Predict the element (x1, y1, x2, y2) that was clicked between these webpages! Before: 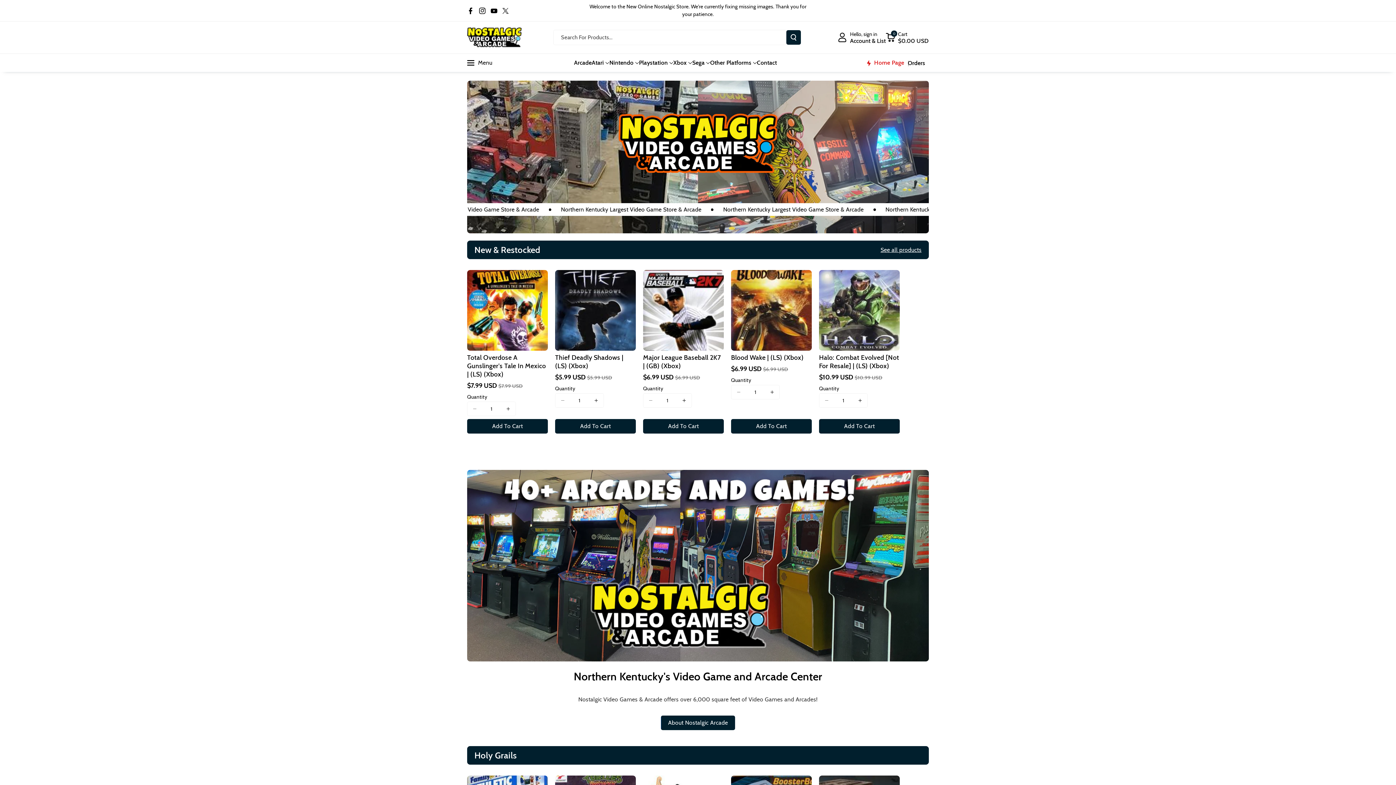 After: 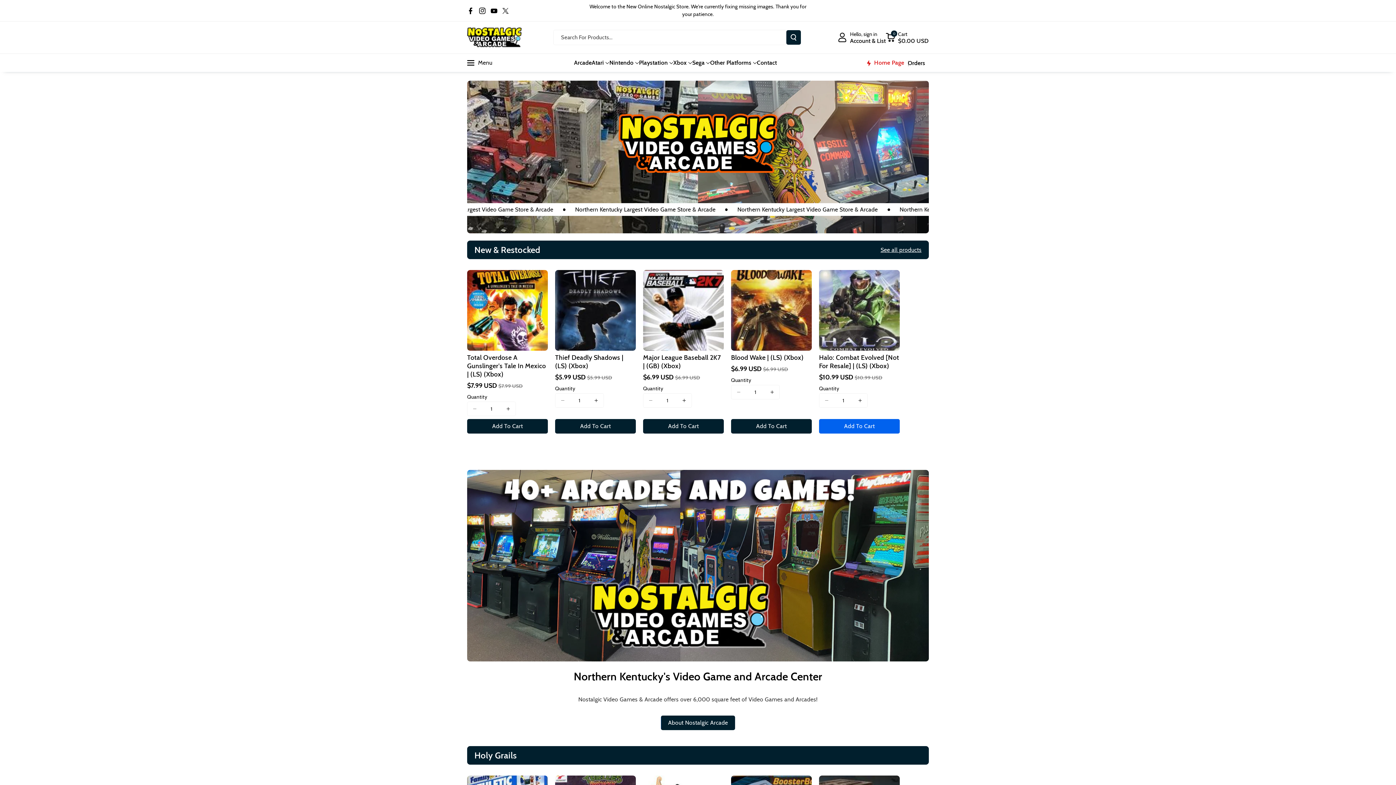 Action: label: Add To Cart bbox: (819, 419, 900, 433)